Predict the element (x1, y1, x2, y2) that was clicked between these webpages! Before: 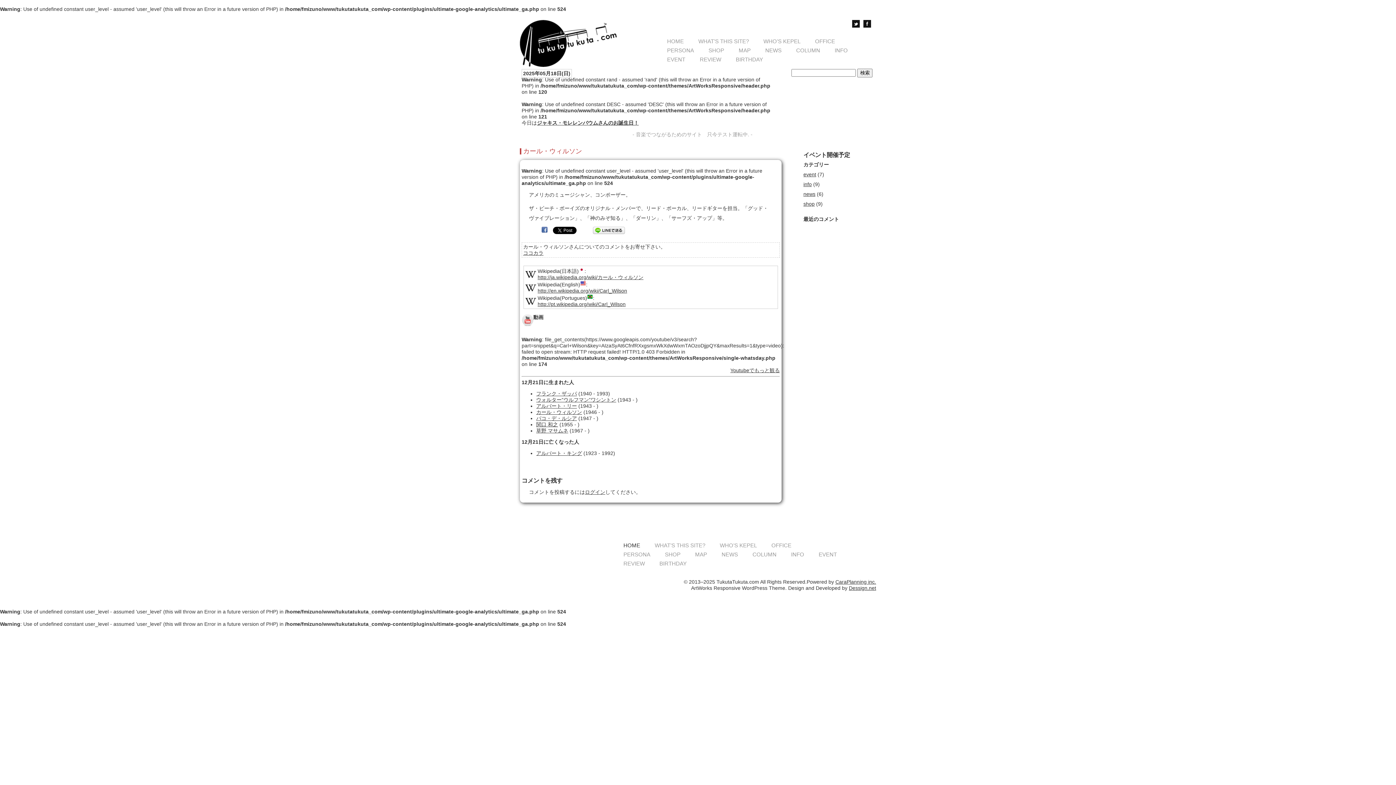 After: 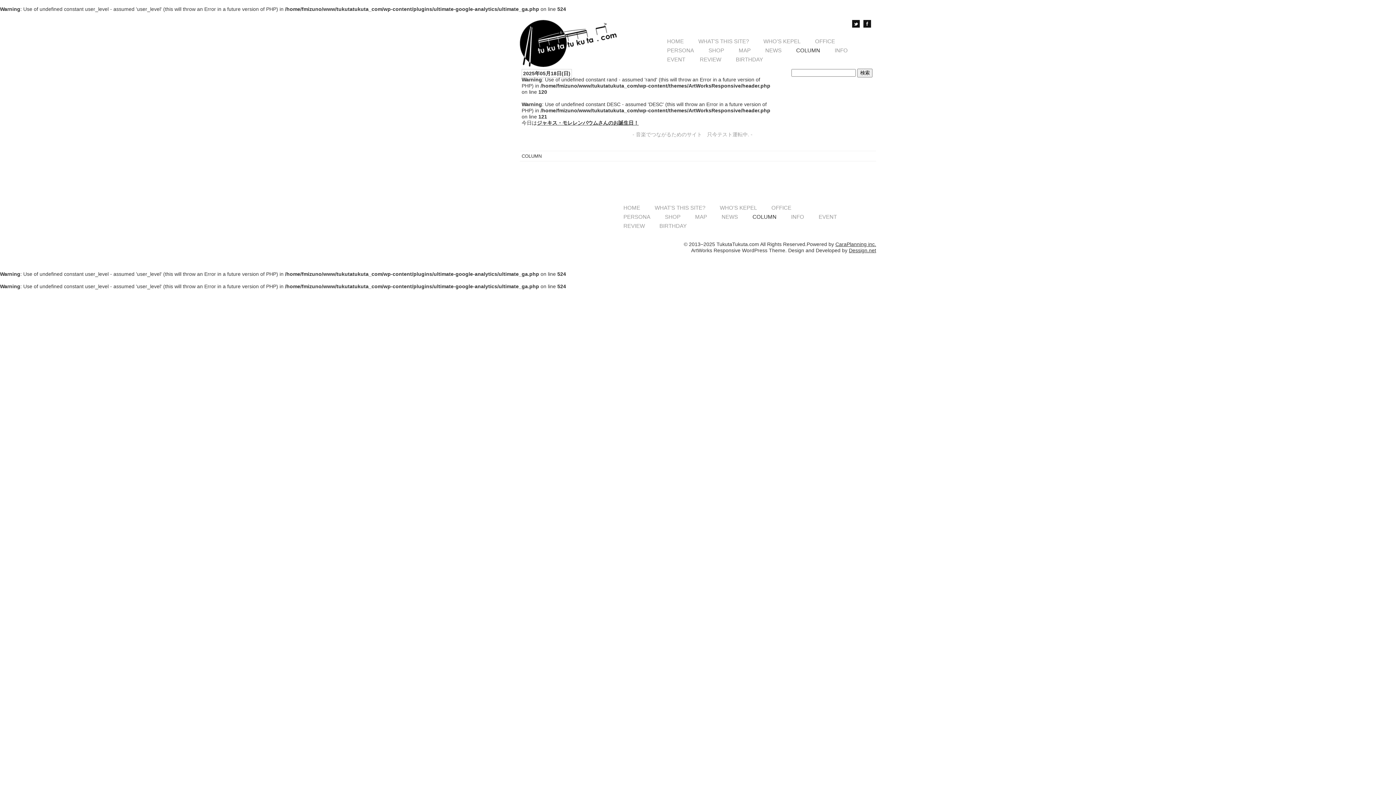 Action: label: COLUMN bbox: (790, 45, 825, 54)